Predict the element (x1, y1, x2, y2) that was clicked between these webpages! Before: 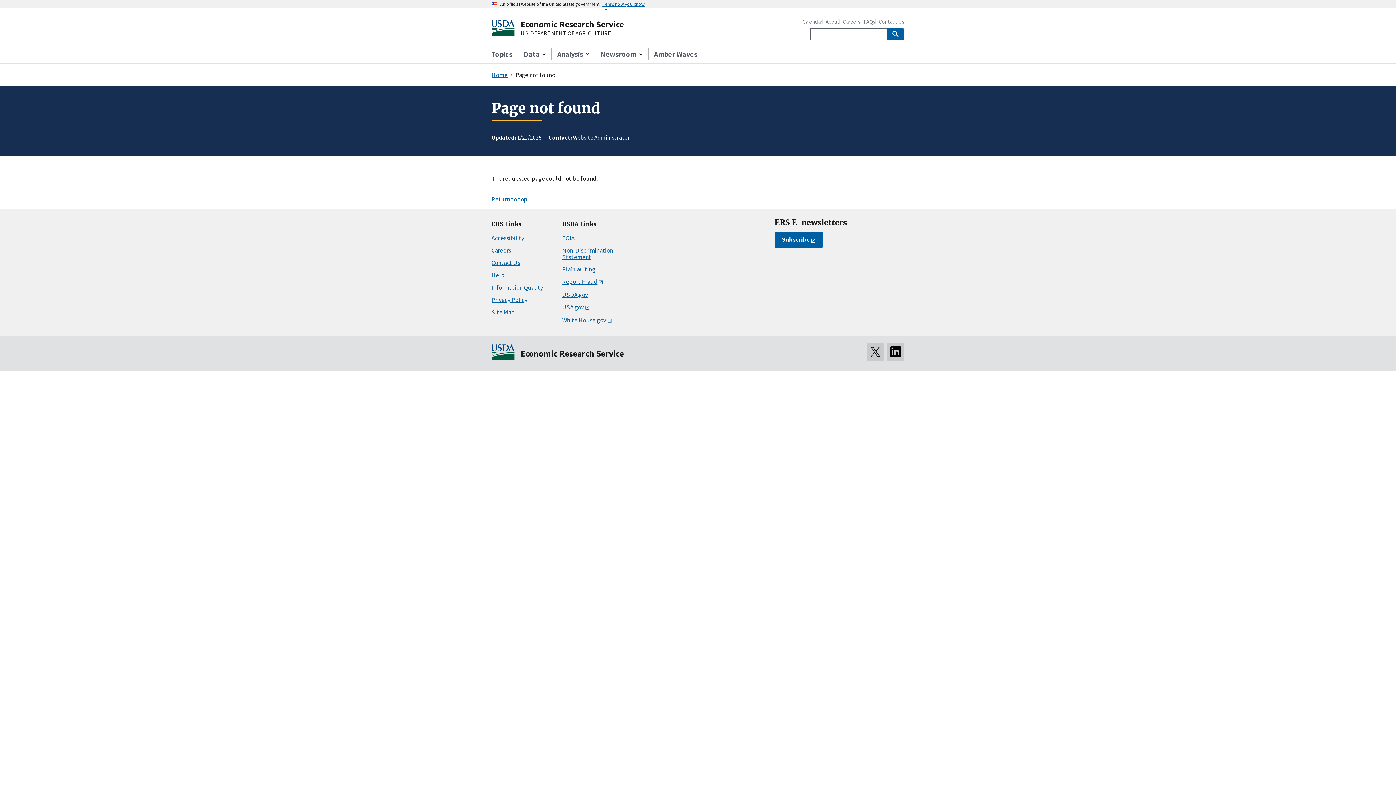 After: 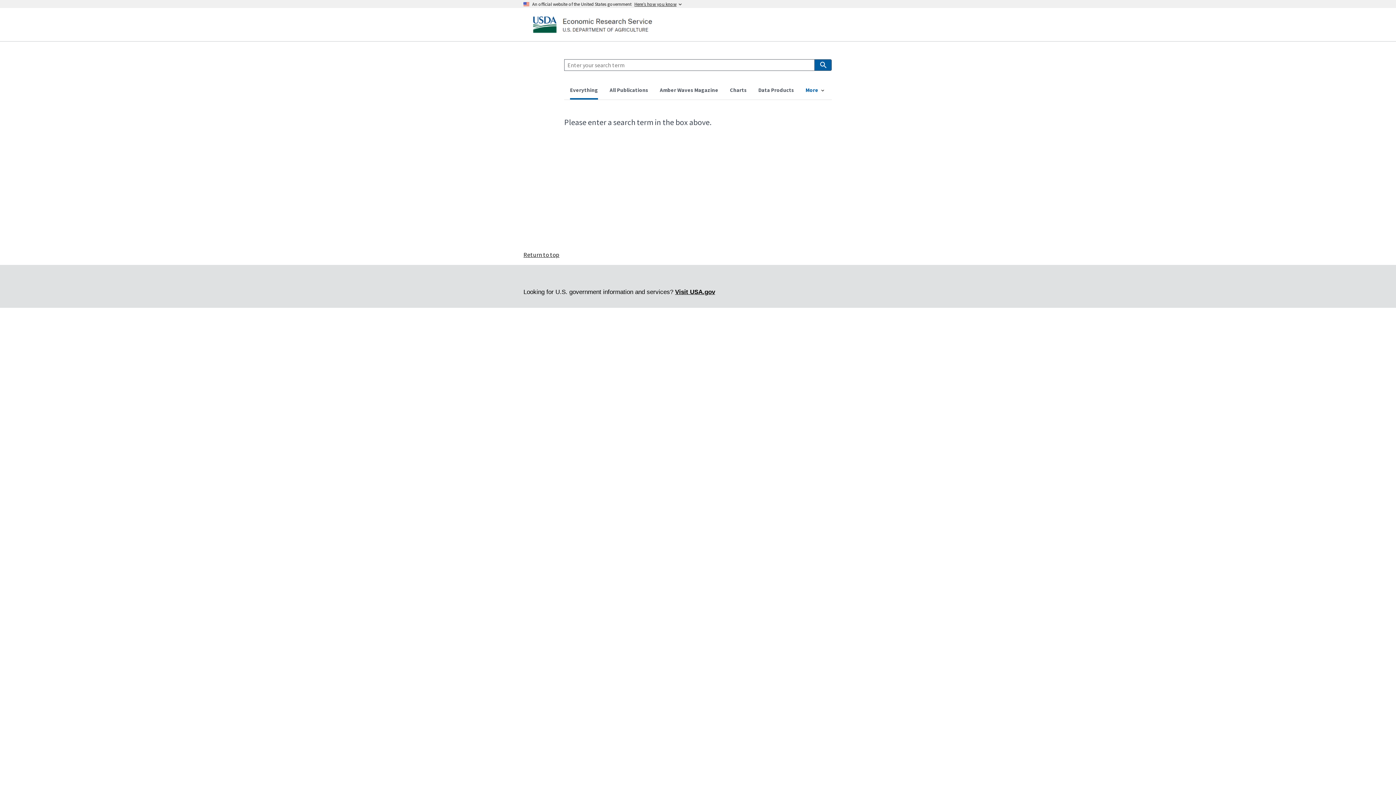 Action: bbox: (887, 28, 904, 40)